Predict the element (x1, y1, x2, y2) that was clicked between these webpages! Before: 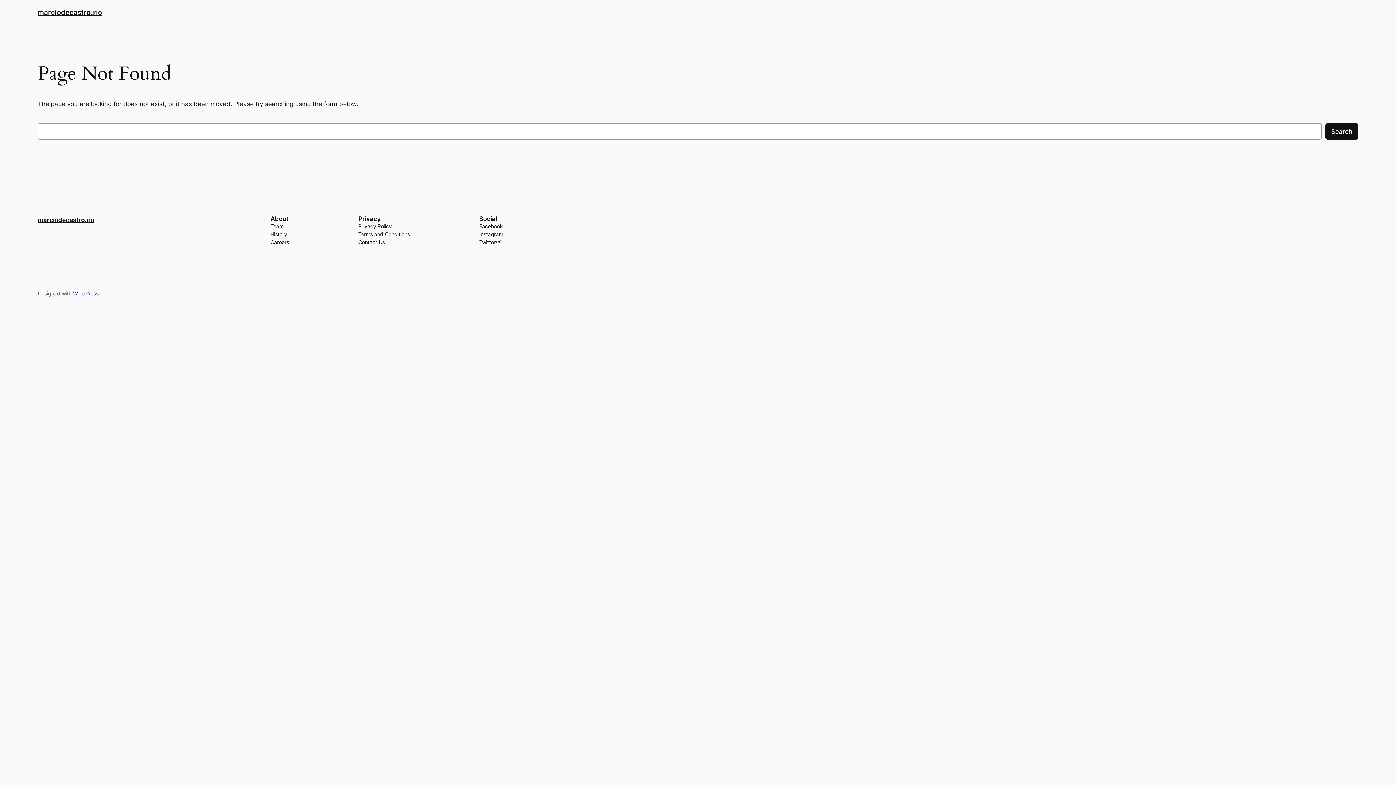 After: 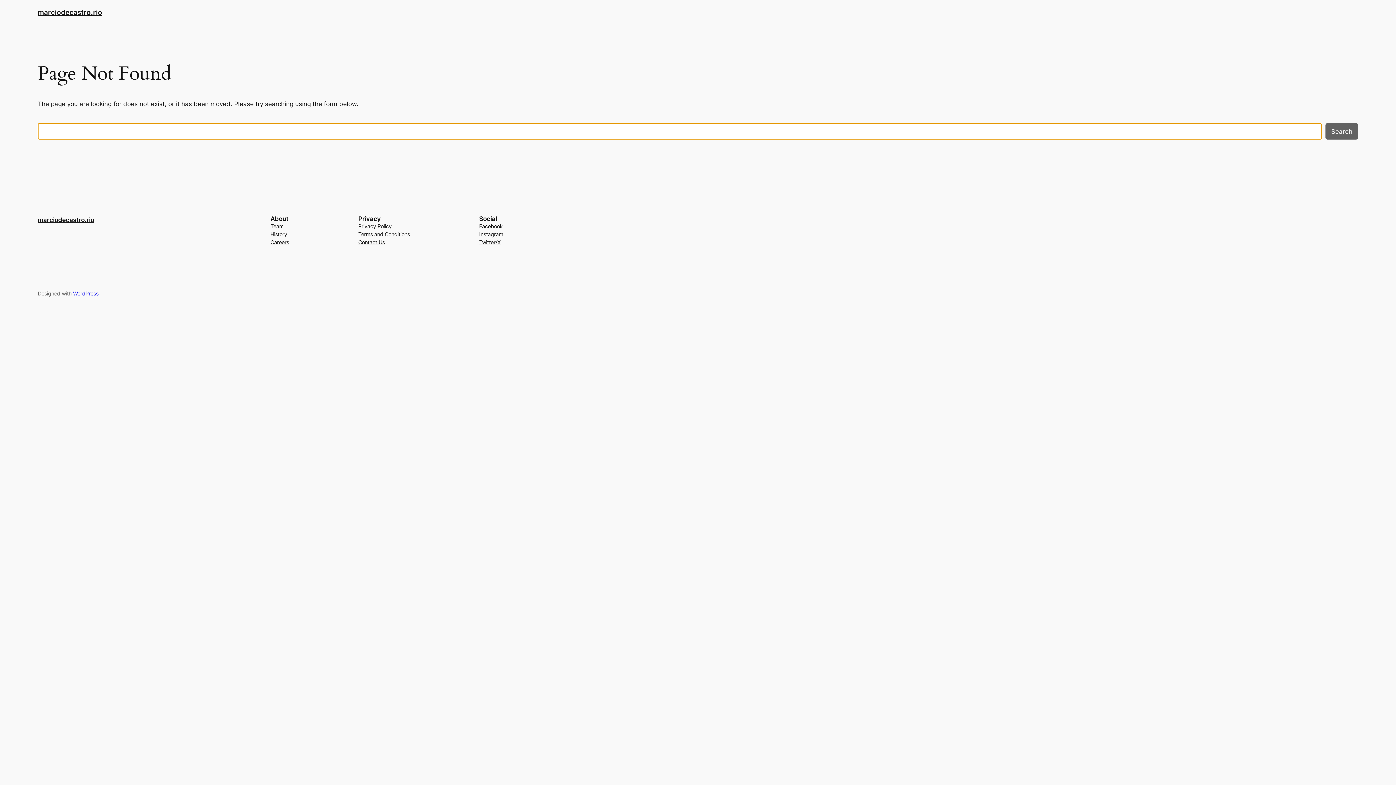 Action: label: Search bbox: (1325, 123, 1358, 139)